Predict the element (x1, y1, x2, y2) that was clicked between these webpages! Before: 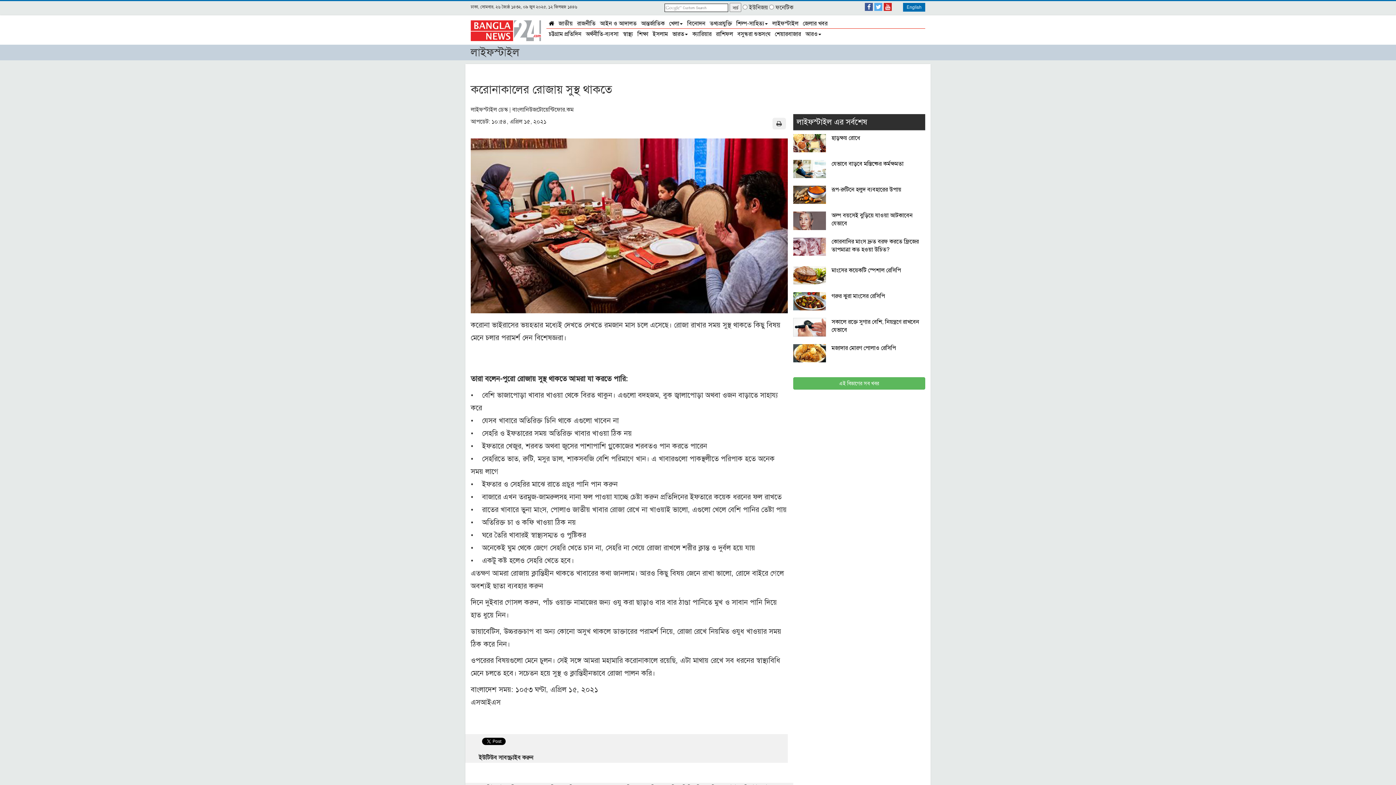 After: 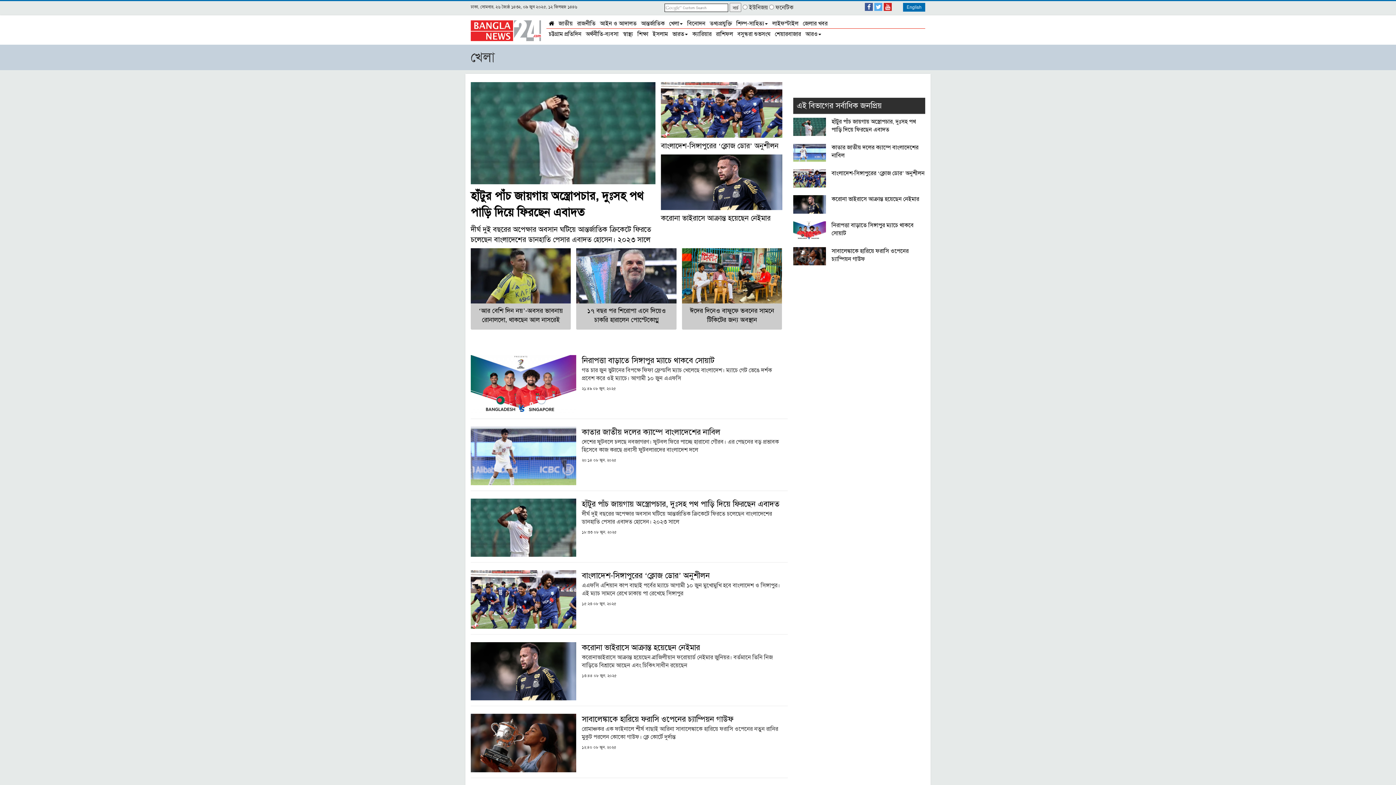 Action: label: খেলা bbox: (667, 18, 685, 27)